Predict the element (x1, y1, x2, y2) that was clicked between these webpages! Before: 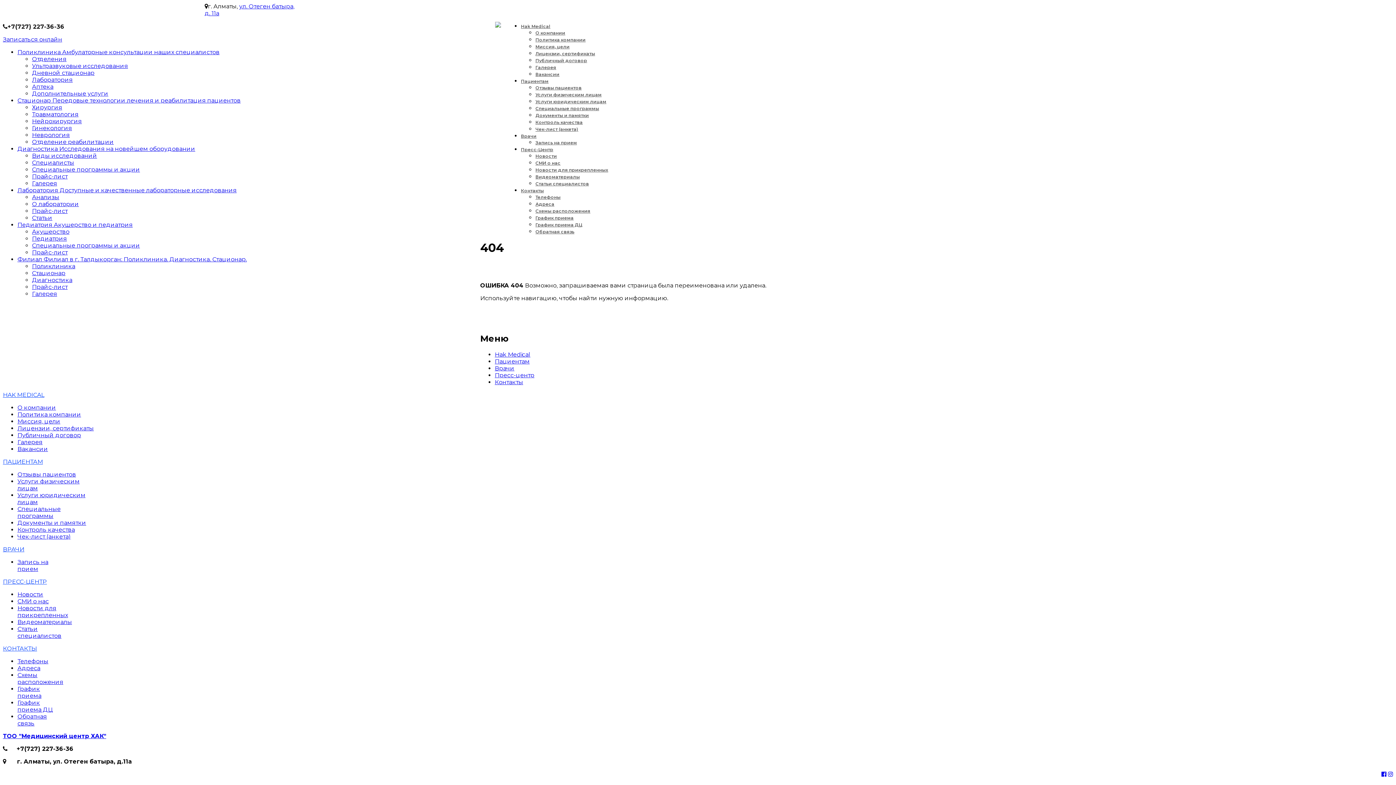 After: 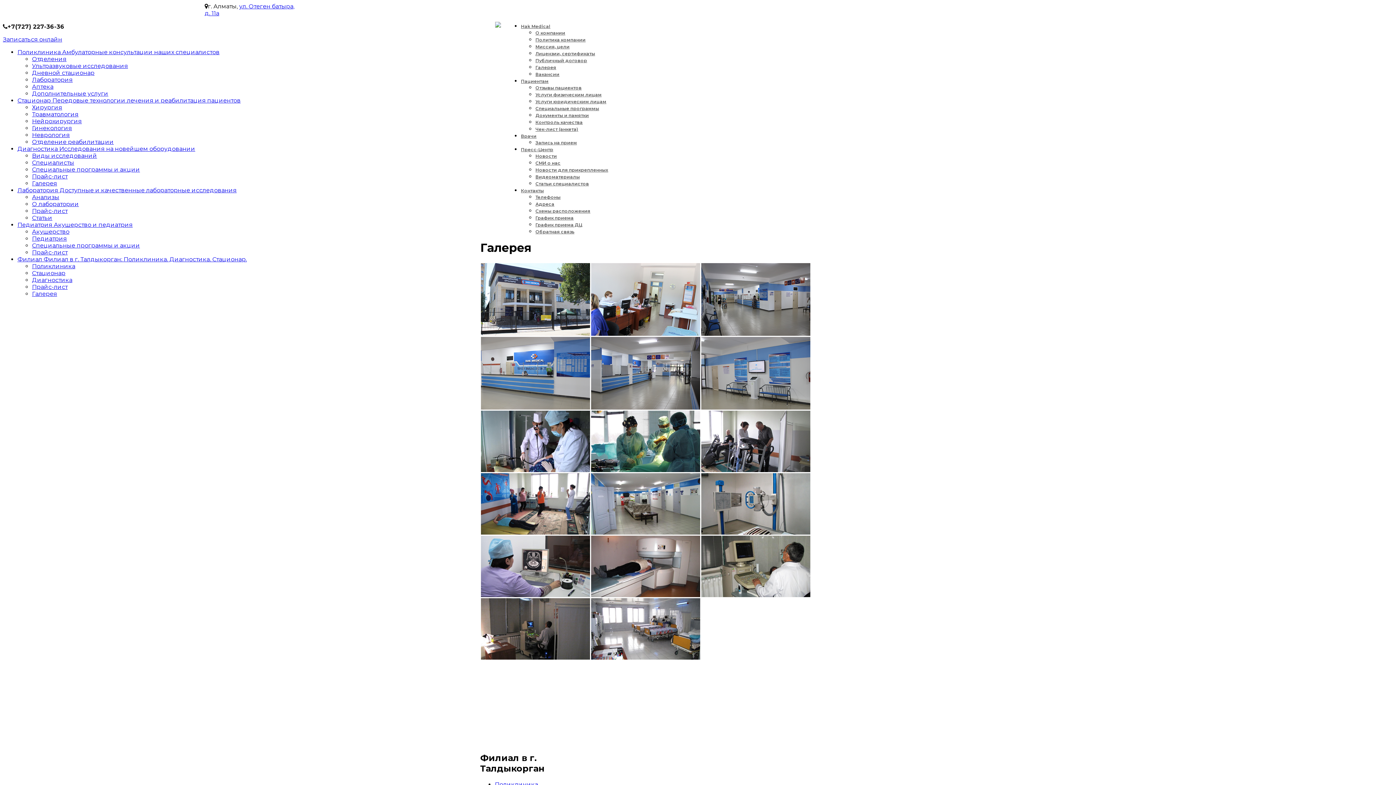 Action: label: Галерея bbox: (32, 290, 57, 297)